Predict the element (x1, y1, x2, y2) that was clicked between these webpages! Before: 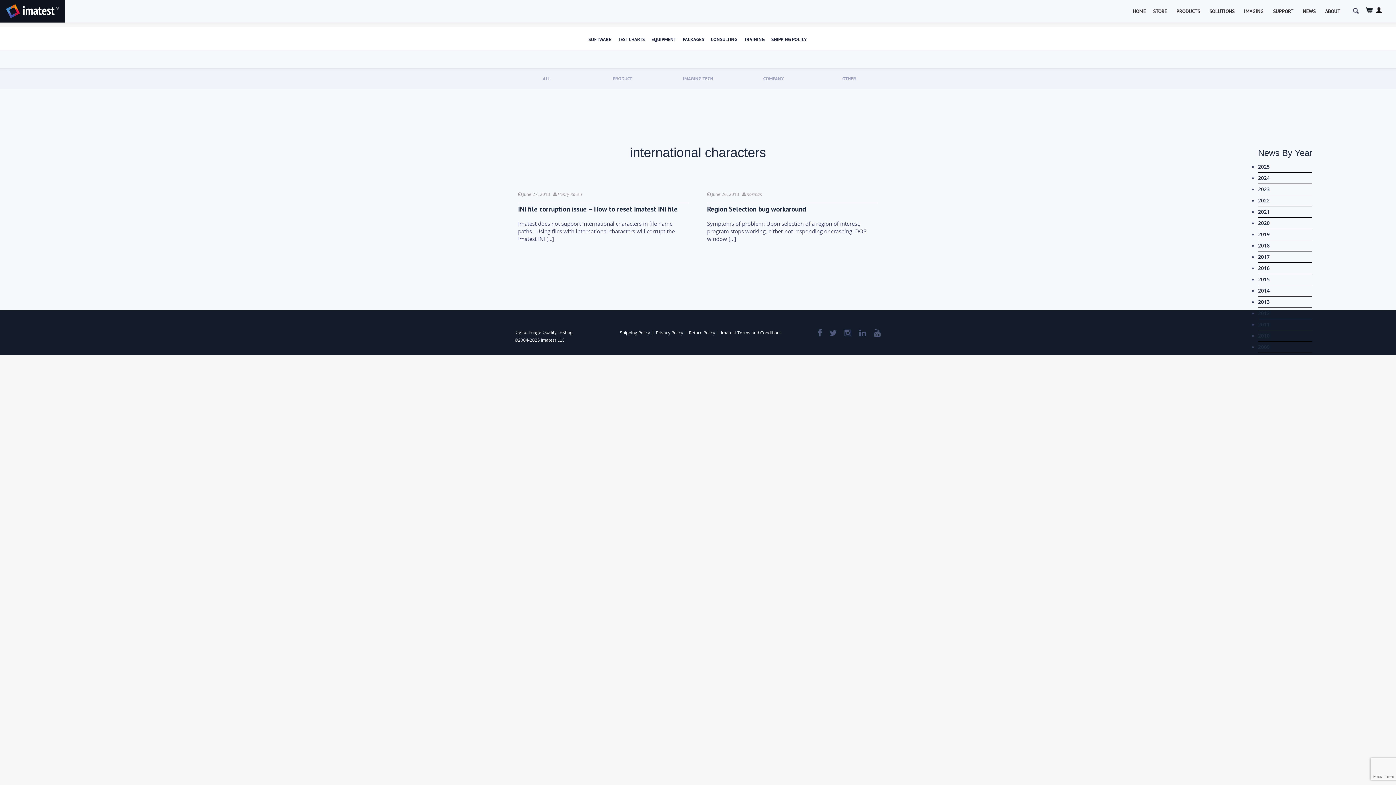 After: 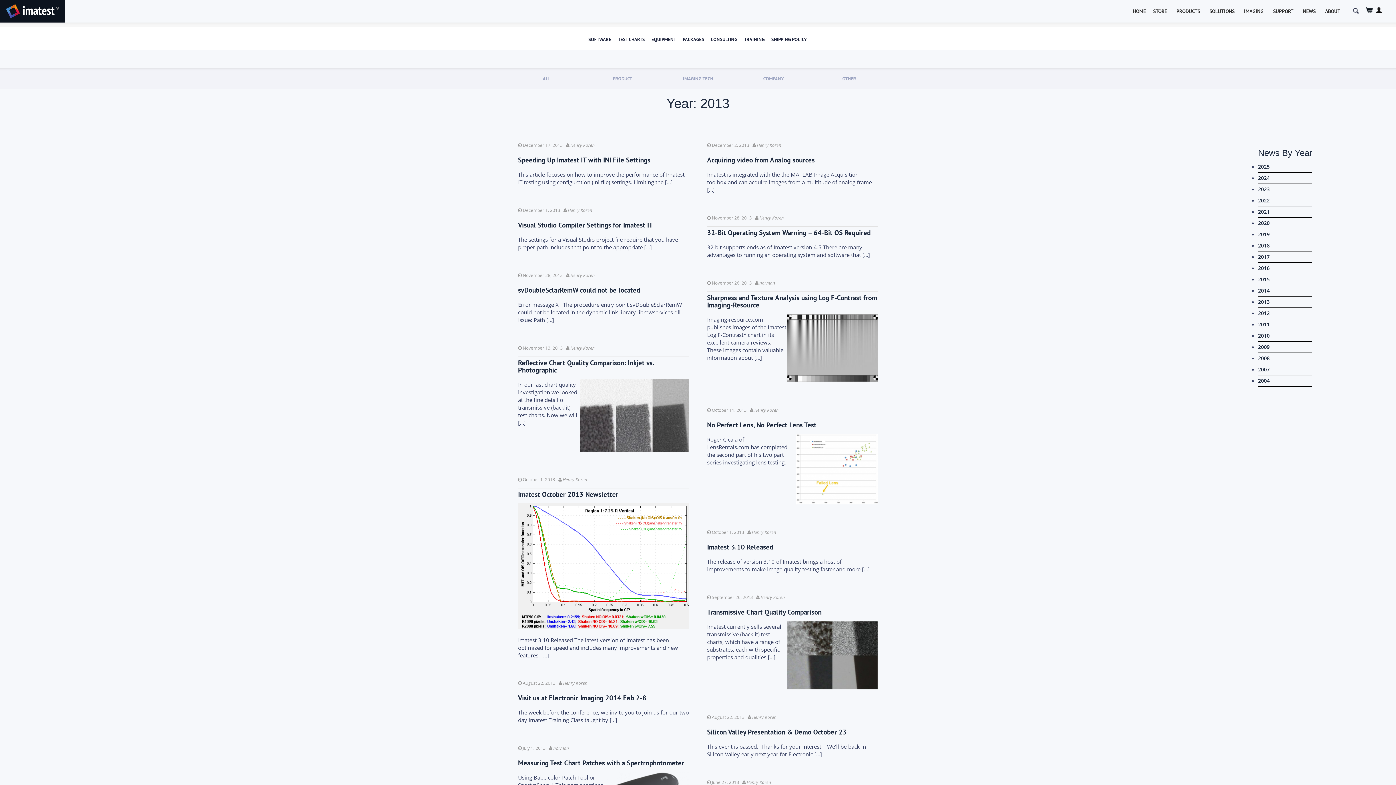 Action: label: 2013 bbox: (1258, 298, 1270, 305)